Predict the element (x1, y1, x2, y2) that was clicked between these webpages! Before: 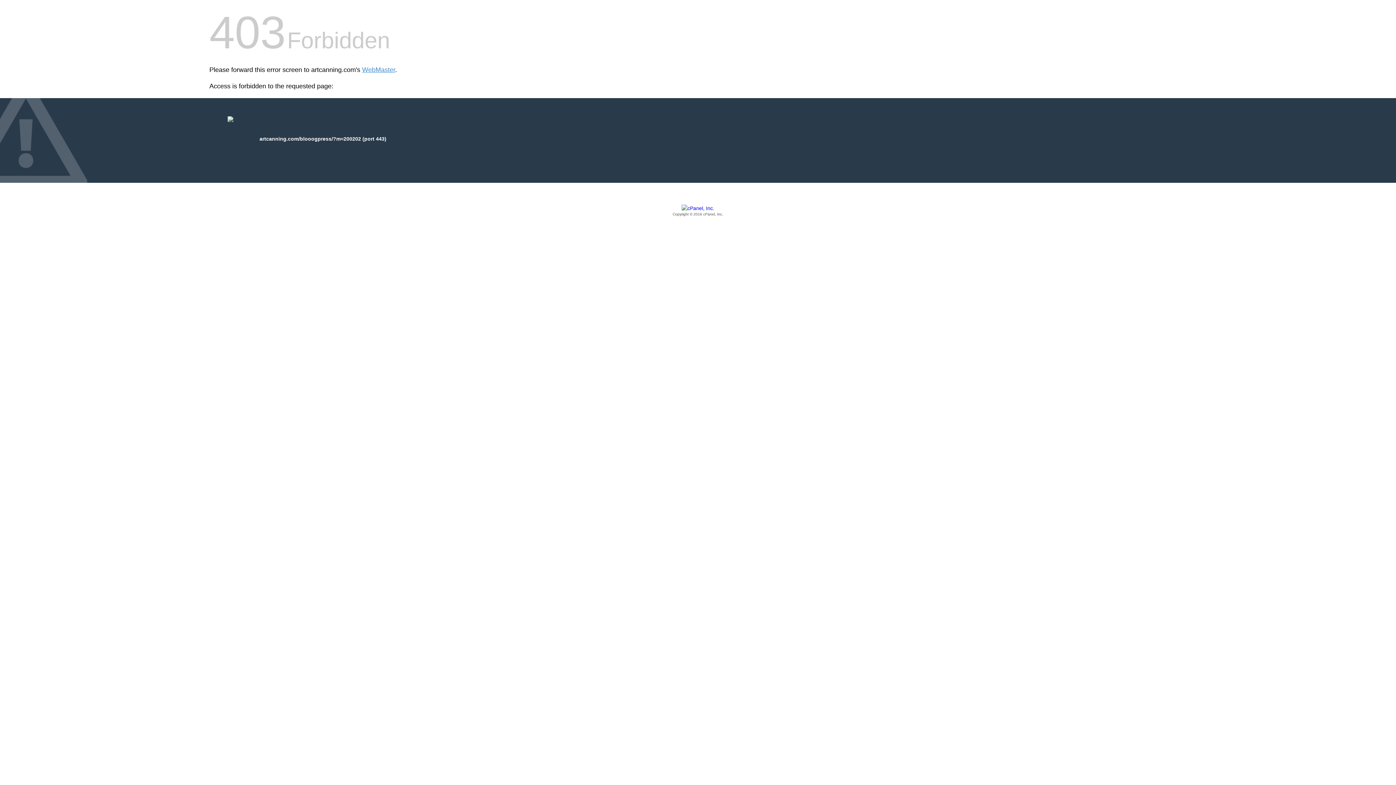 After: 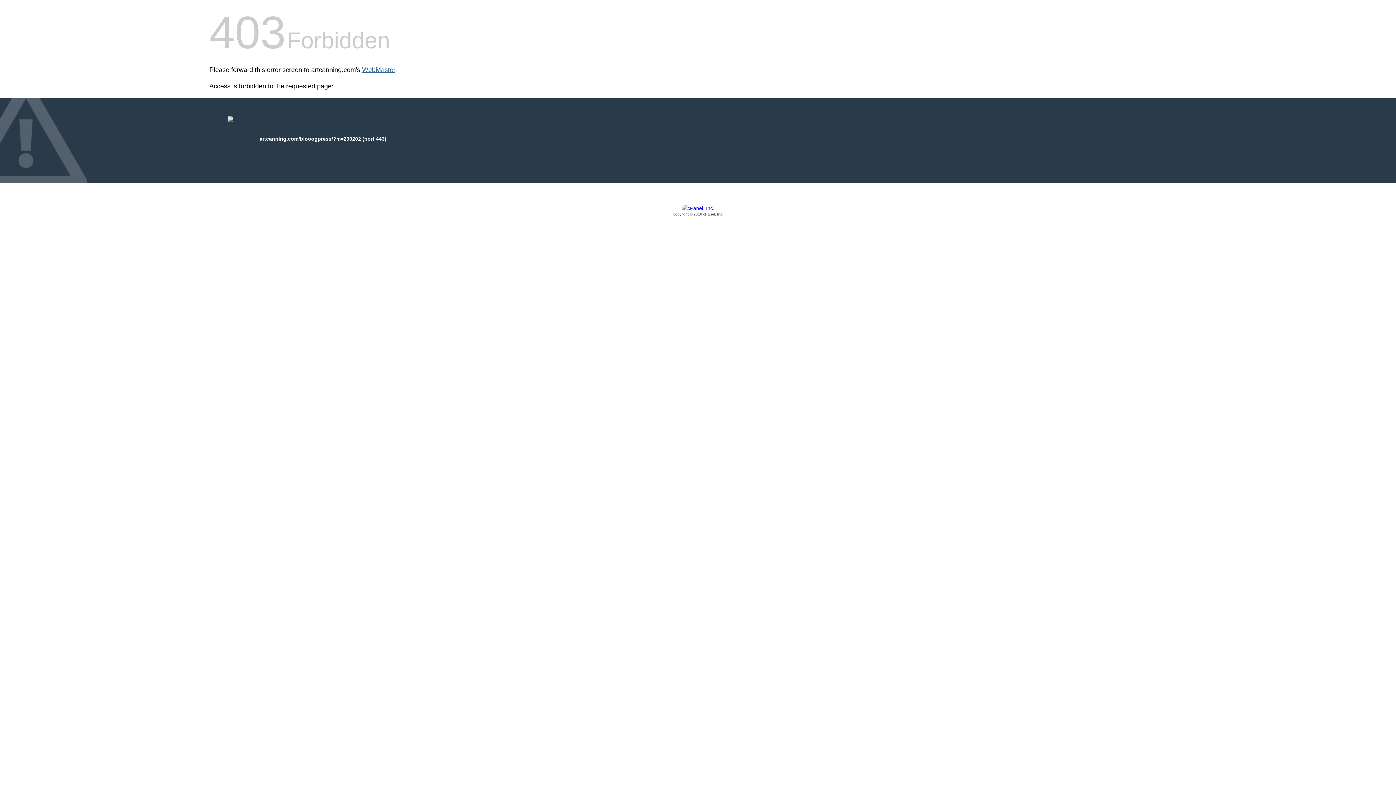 Action: bbox: (362, 66, 395, 73) label: WebMaster